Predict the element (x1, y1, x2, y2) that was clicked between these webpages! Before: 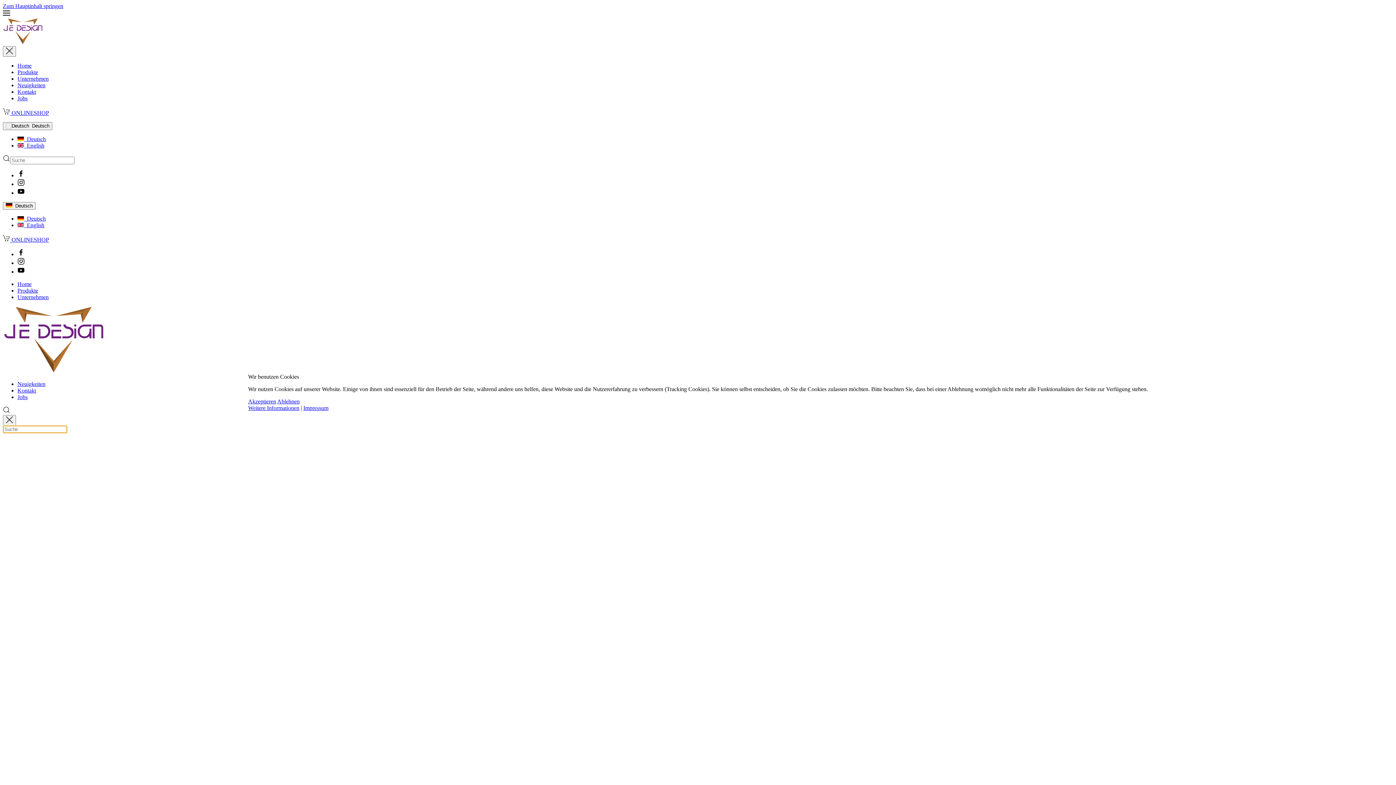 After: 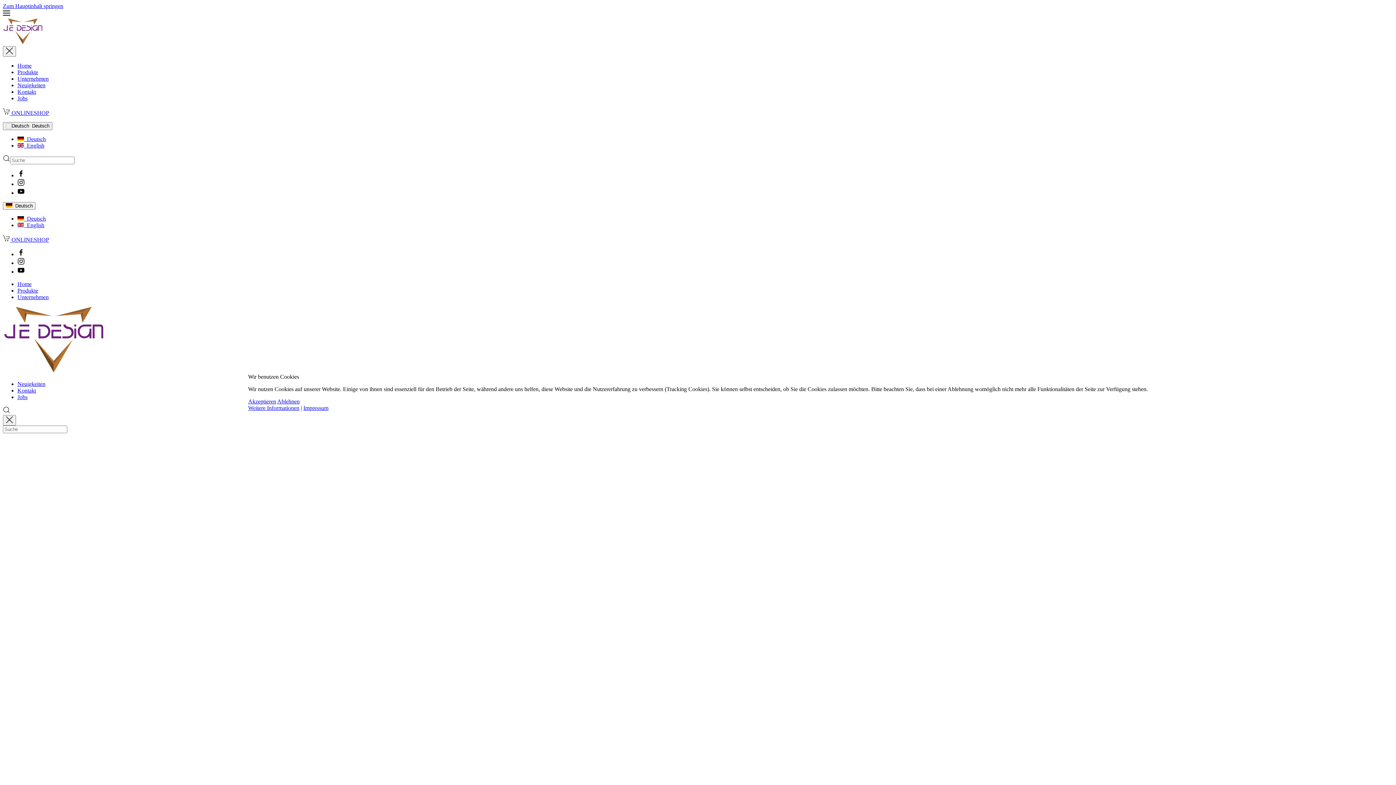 Action: label: Ablehnen bbox: (277, 398, 299, 404)